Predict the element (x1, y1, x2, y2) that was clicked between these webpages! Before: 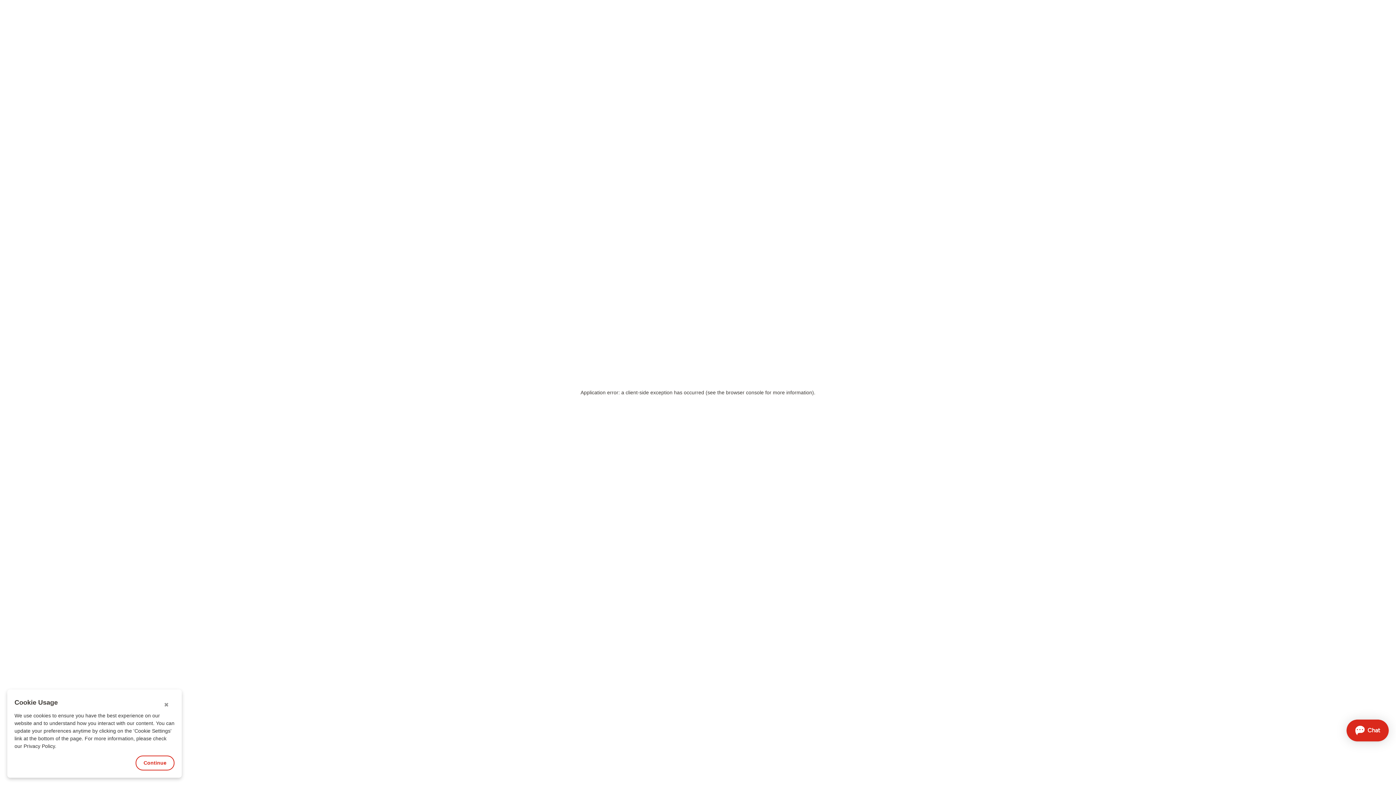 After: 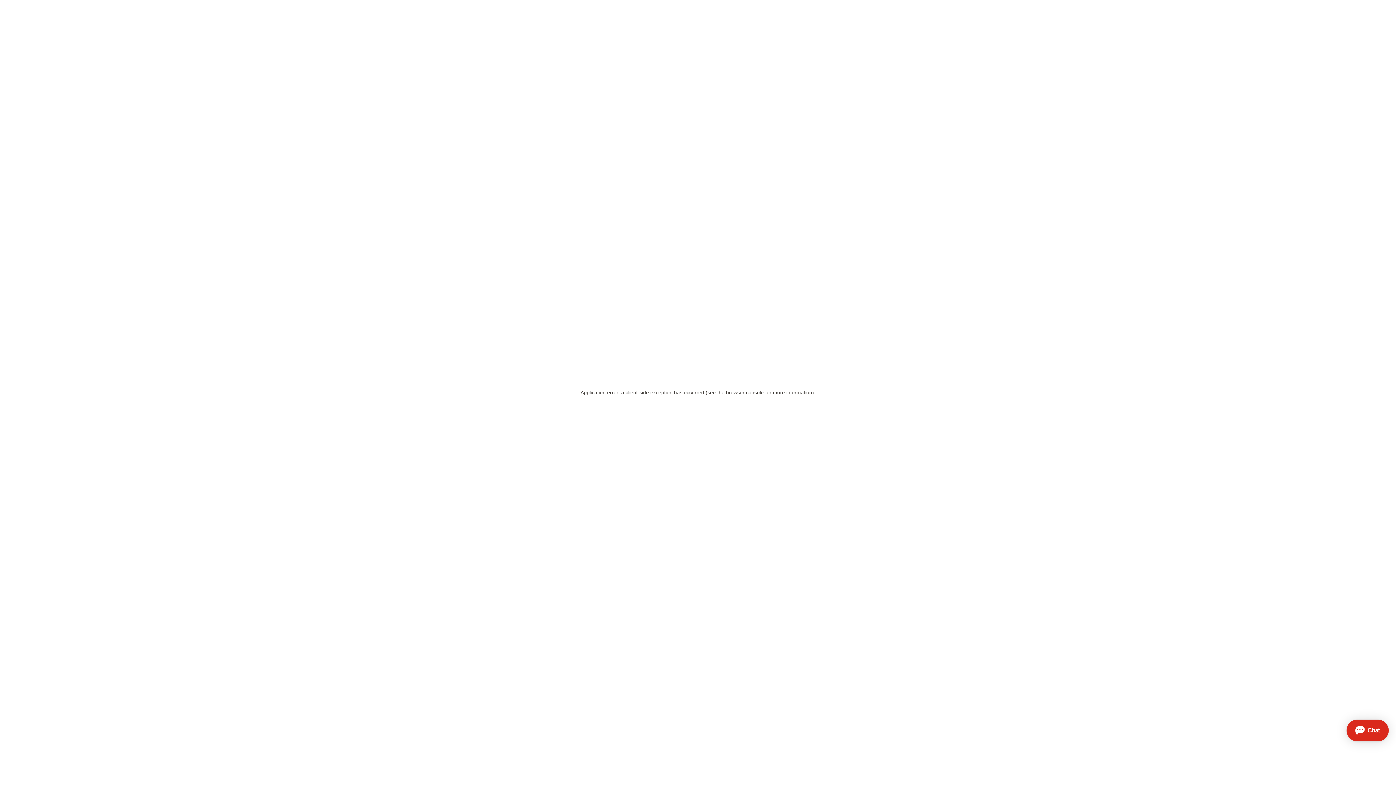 Action: label: ✖ bbox: (161, 700, 170, 710)